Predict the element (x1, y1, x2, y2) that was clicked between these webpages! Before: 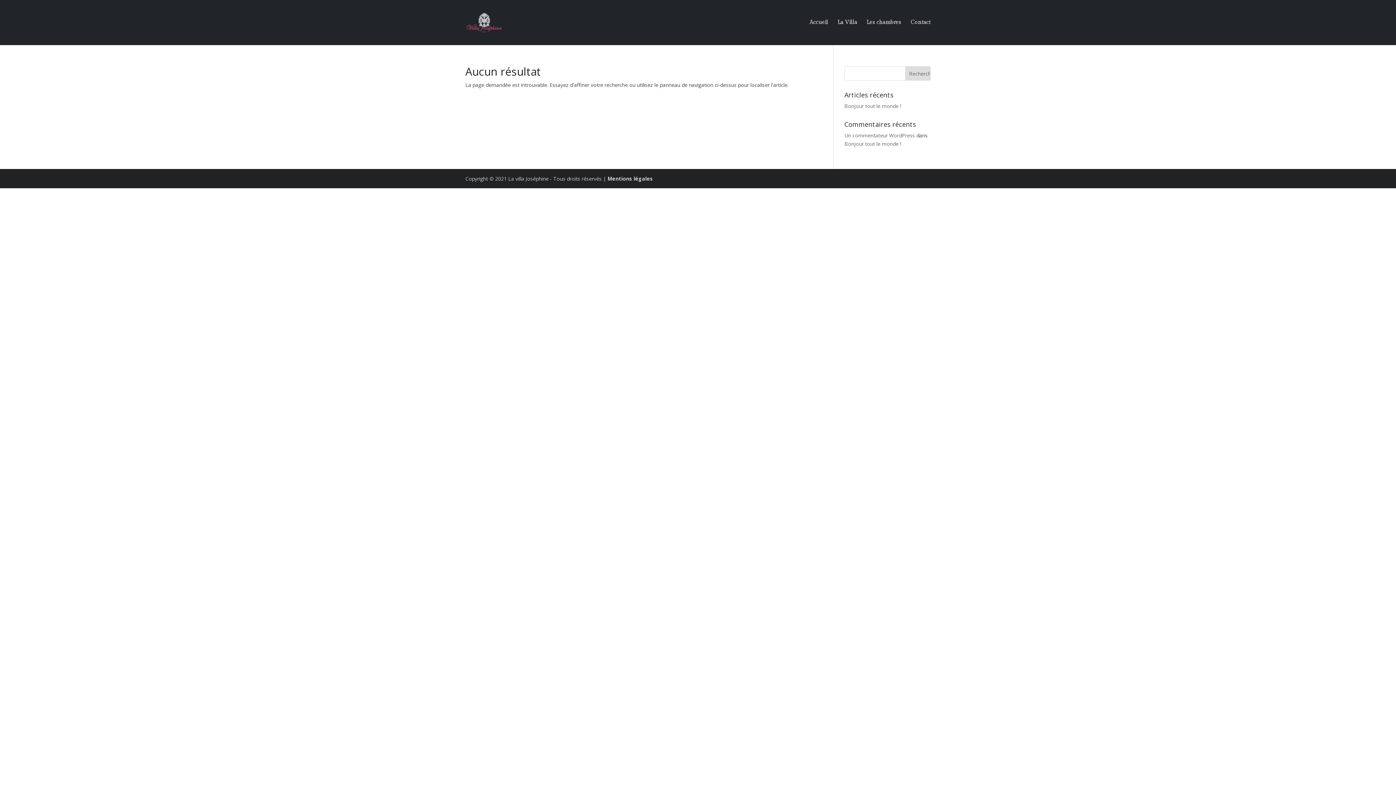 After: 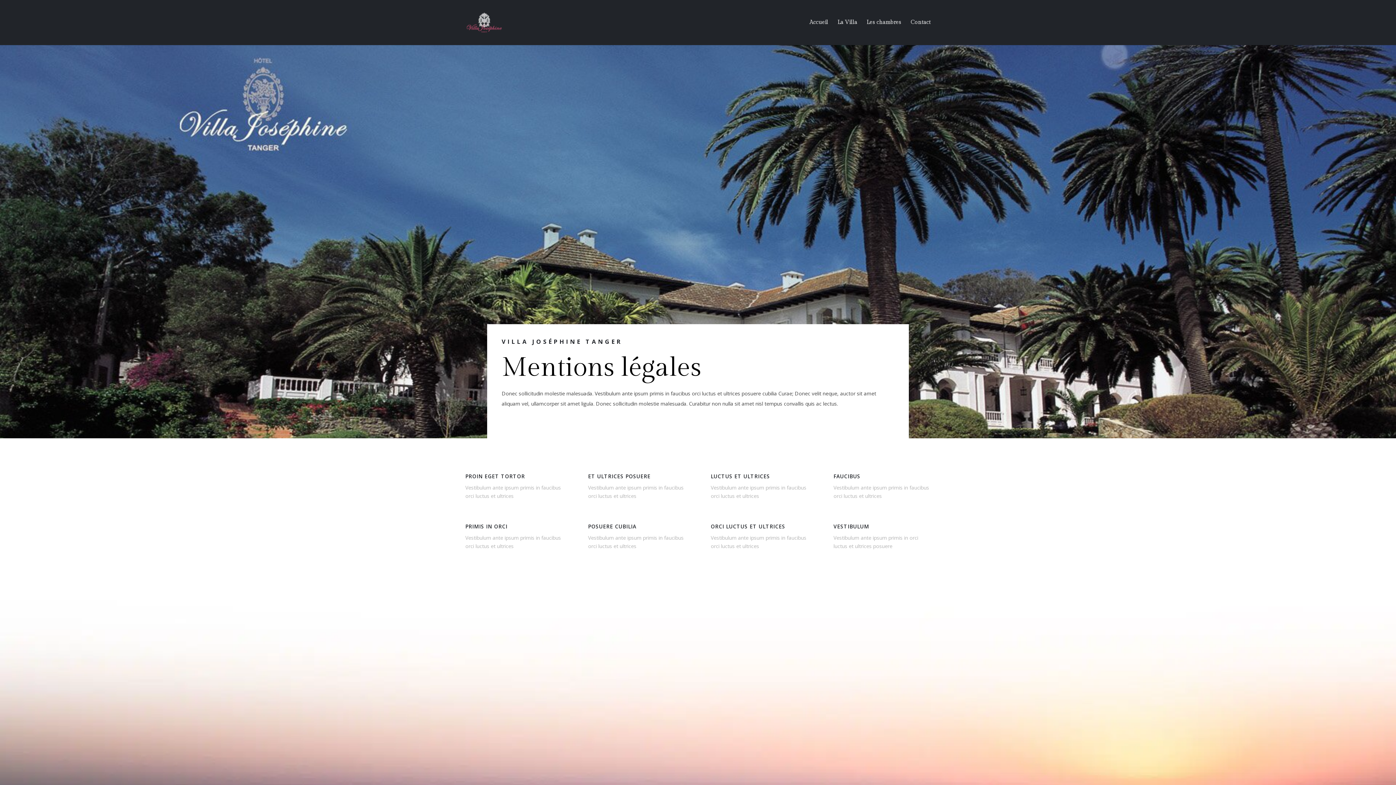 Action: bbox: (607, 175, 653, 182) label: Mentions légales